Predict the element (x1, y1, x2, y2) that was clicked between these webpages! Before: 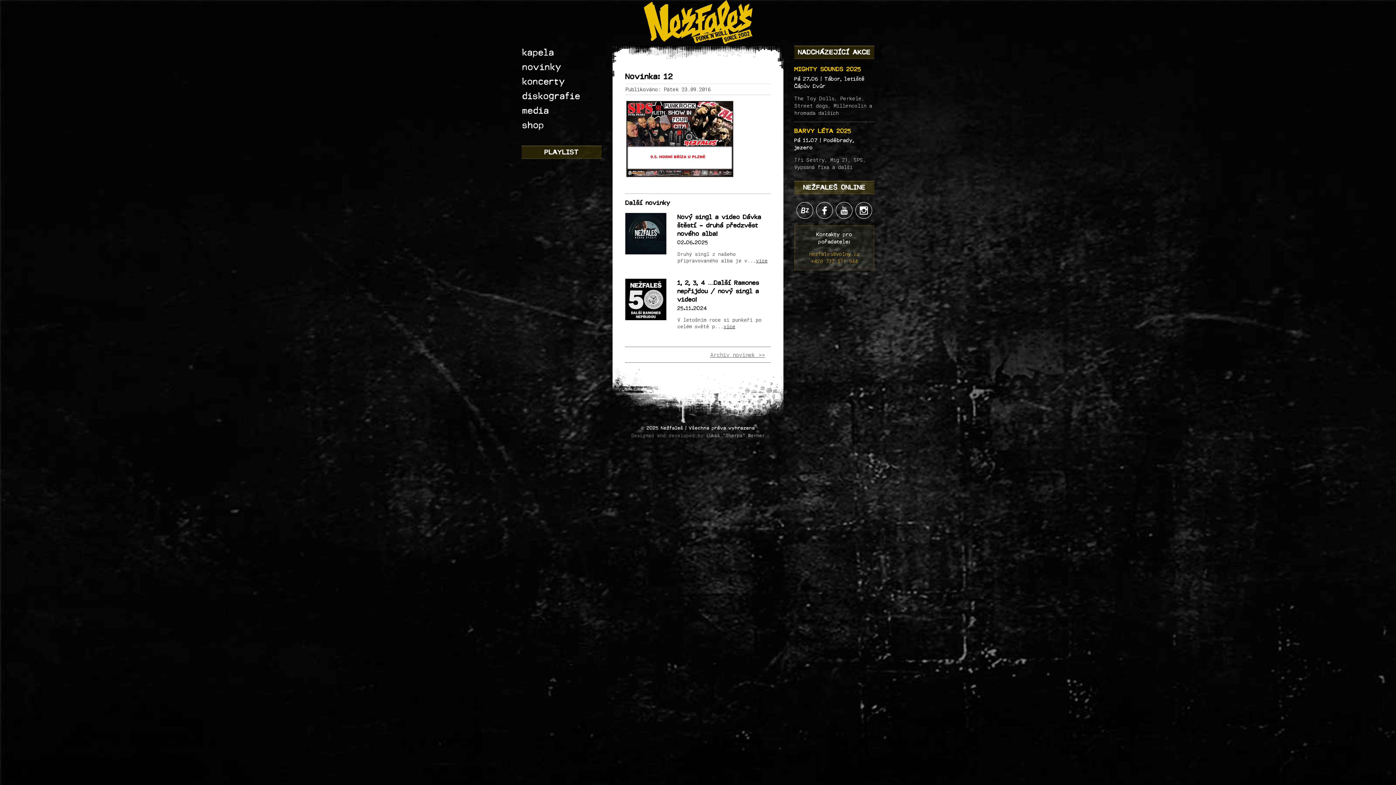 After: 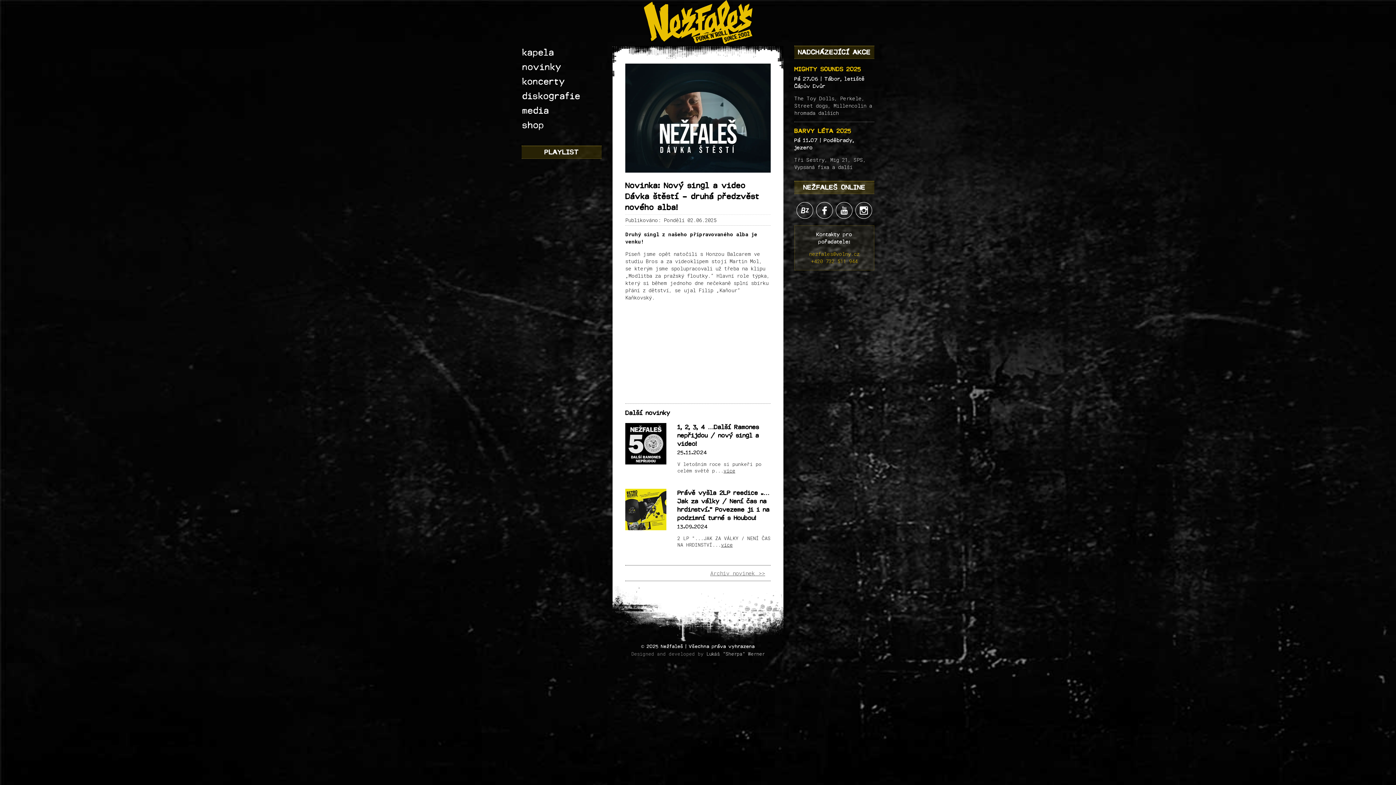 Action: bbox: (756, 257, 767, 264) label: více